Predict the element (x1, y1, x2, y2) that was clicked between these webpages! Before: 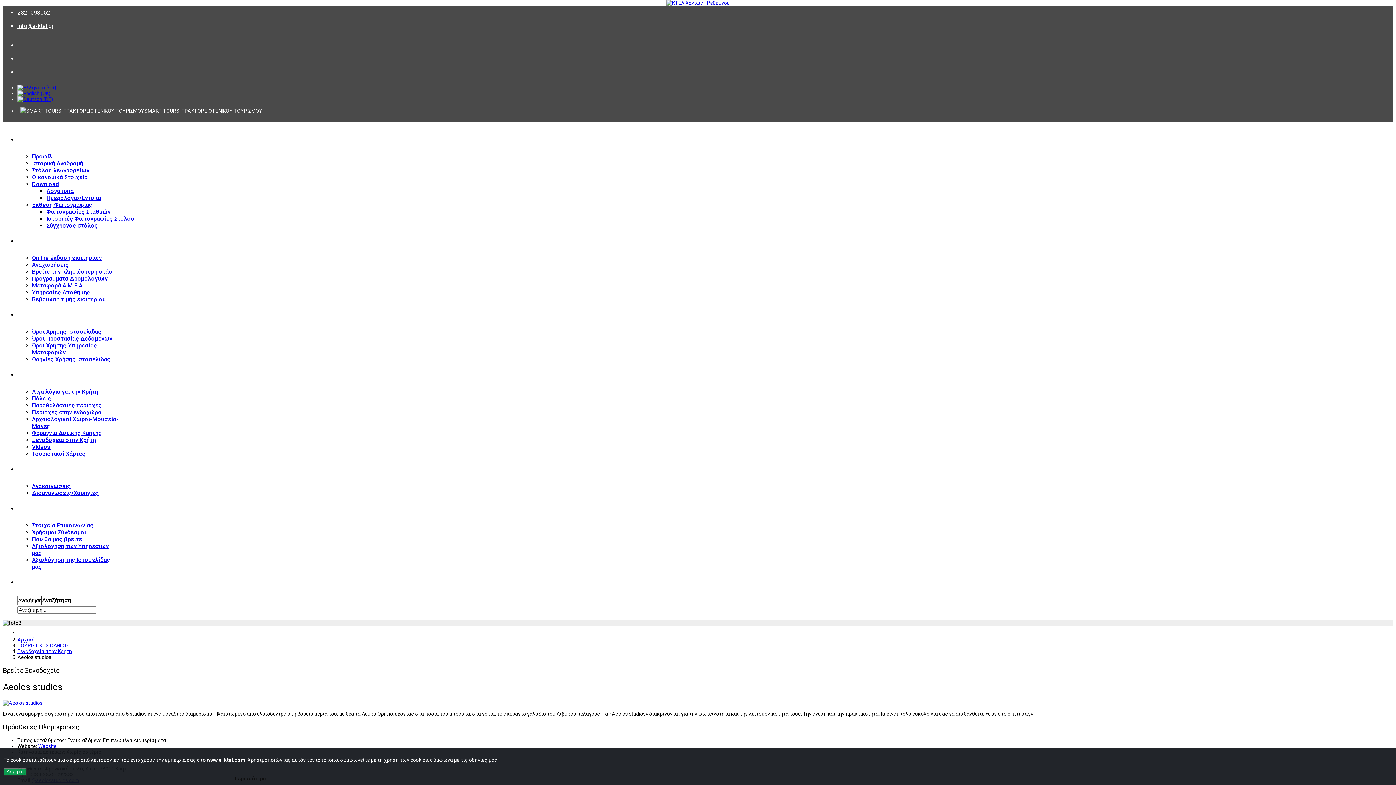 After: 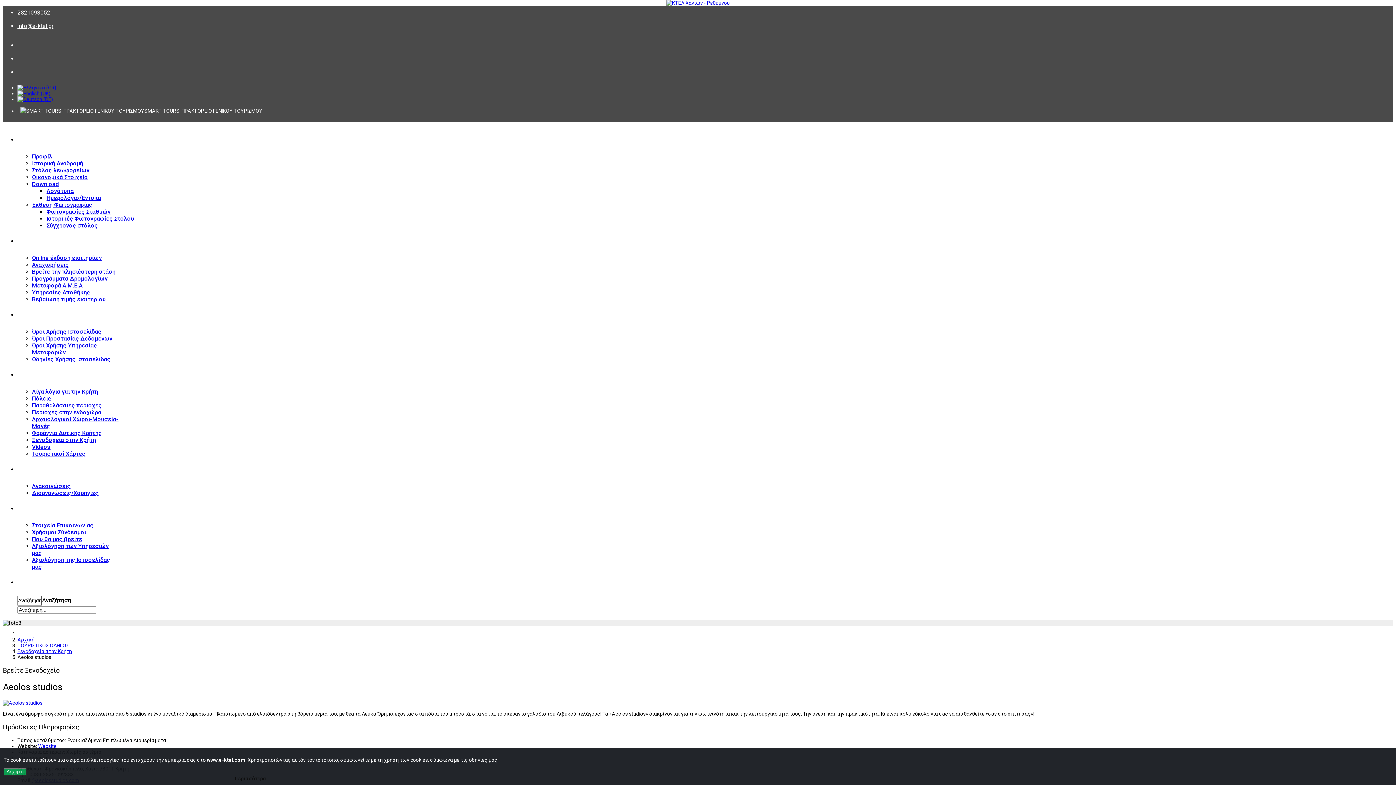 Action: label: info@e-ktel.gr bbox: (17, 22, 53, 29)